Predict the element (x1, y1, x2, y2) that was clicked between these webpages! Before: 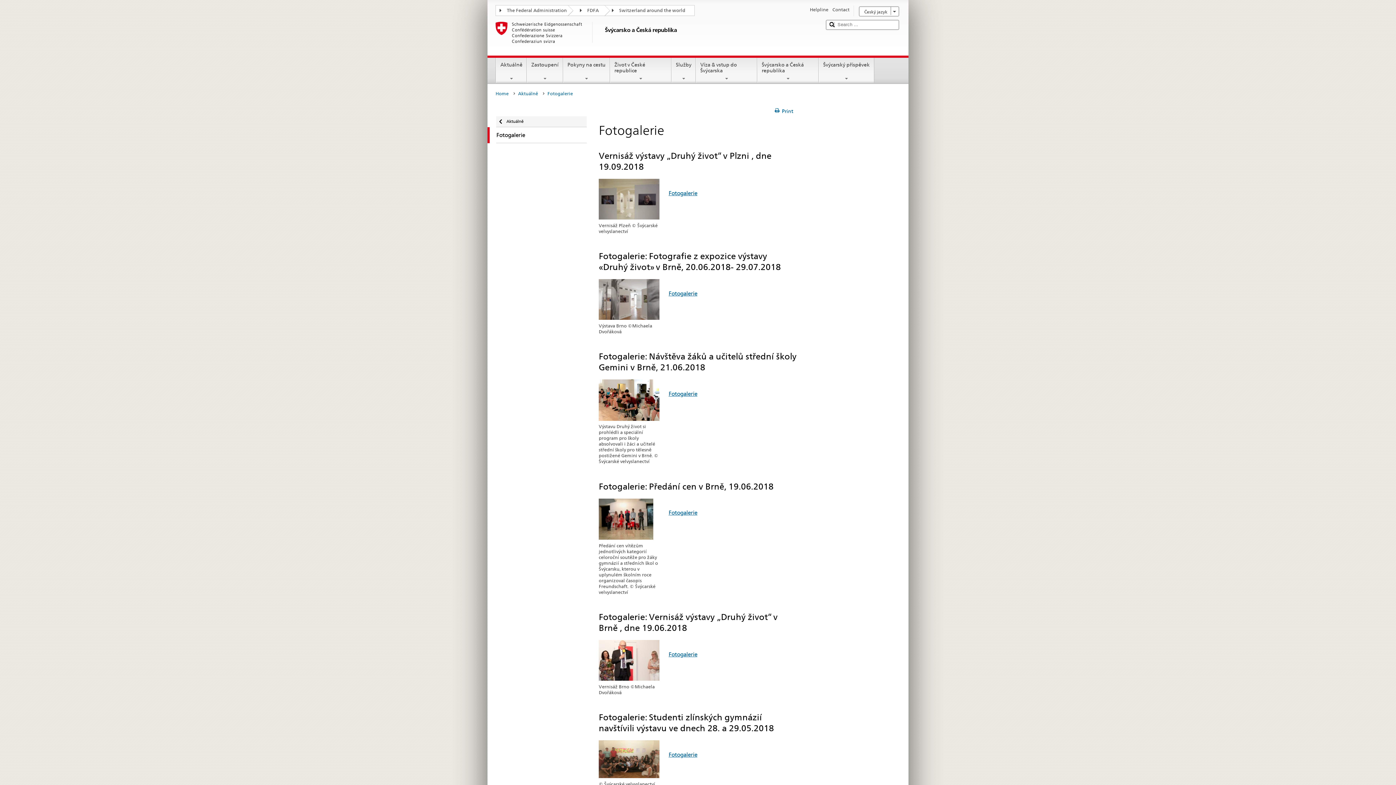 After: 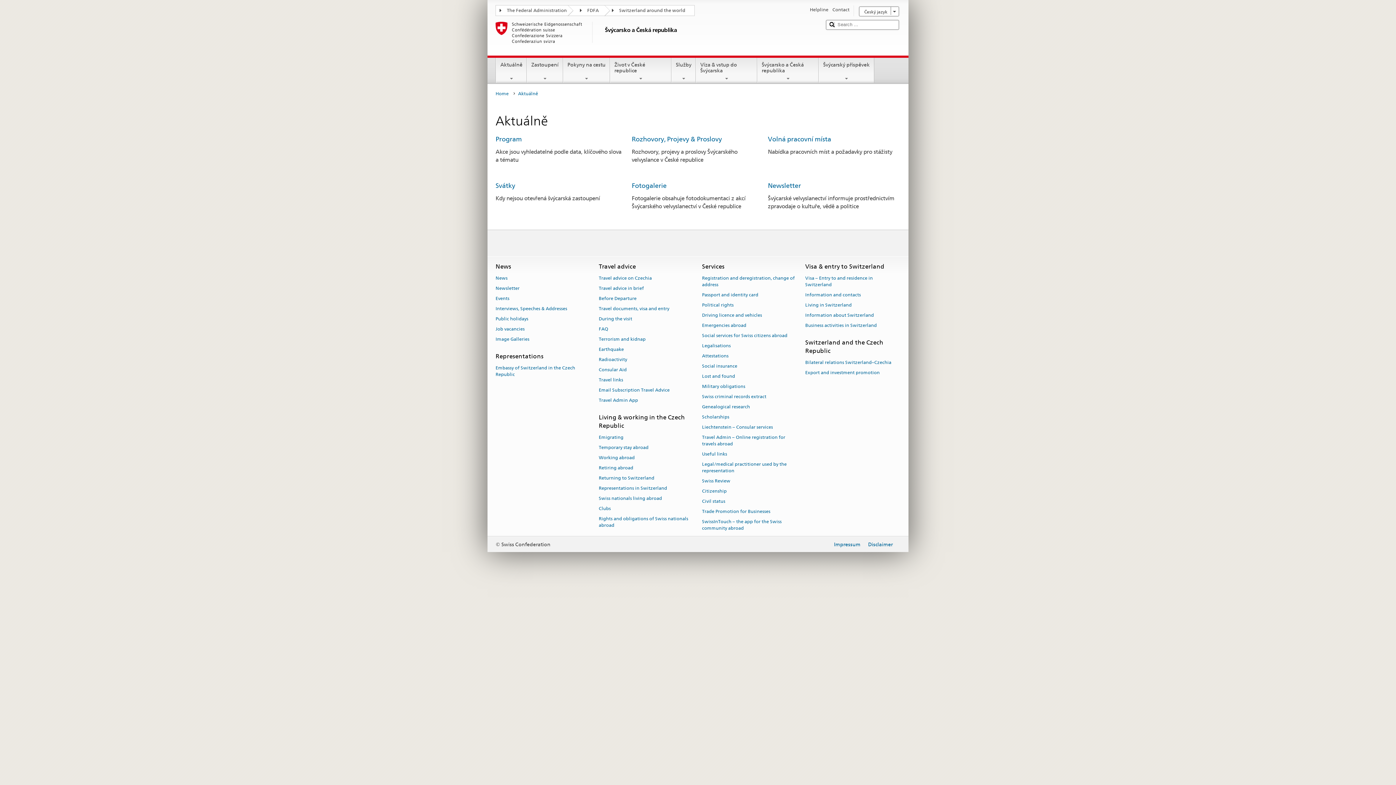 Action: label: Aktuálně bbox: (487, 116, 586, 127)